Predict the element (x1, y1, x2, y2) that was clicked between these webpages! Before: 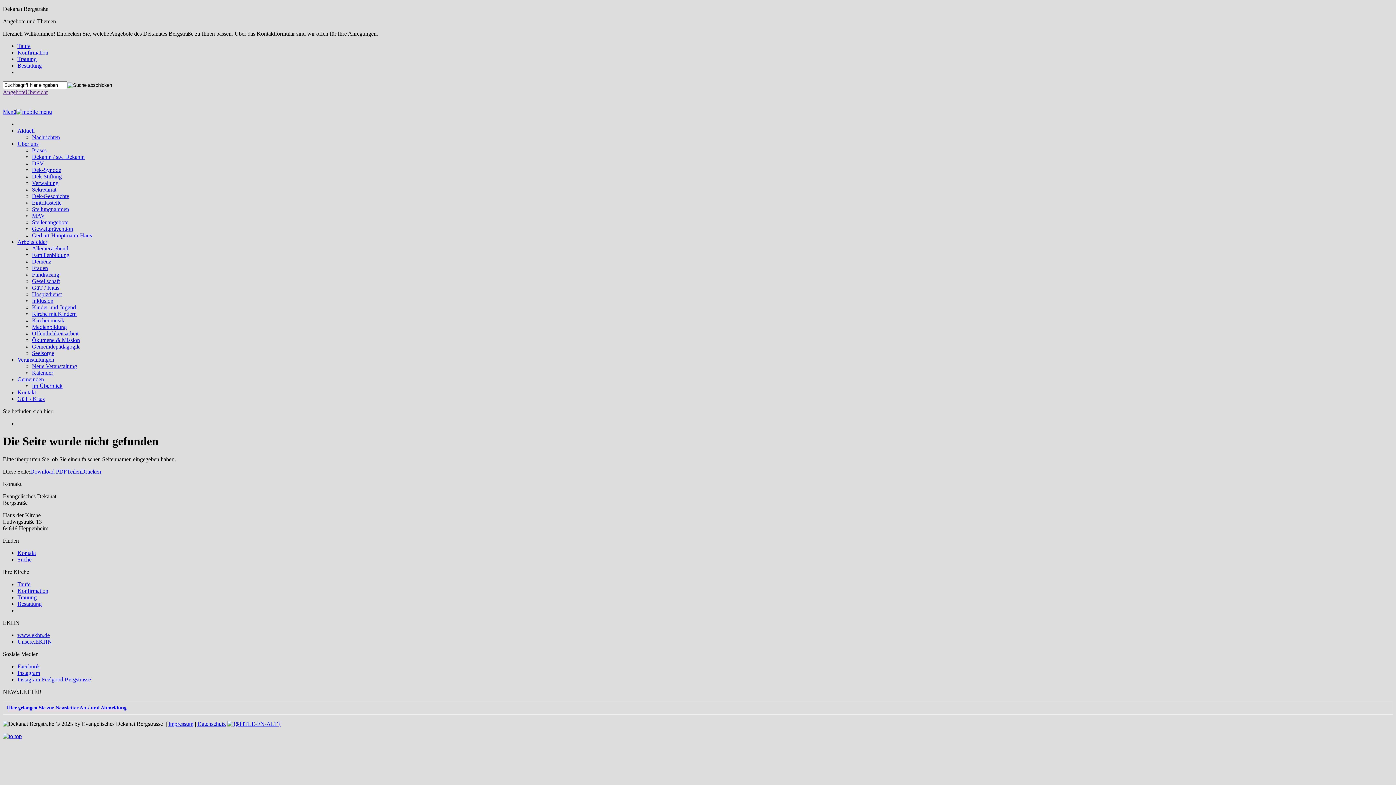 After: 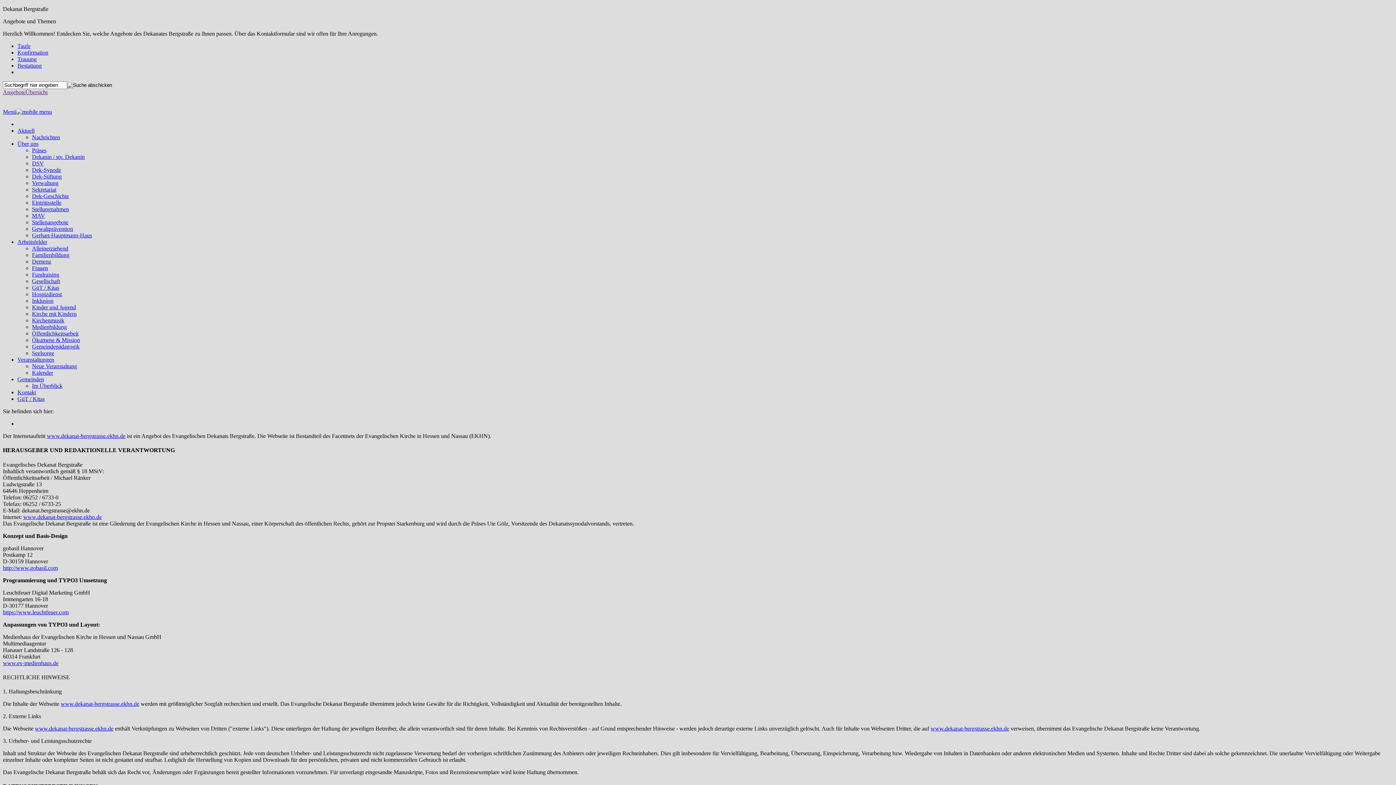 Action: label: Impressum bbox: (168, 721, 193, 727)